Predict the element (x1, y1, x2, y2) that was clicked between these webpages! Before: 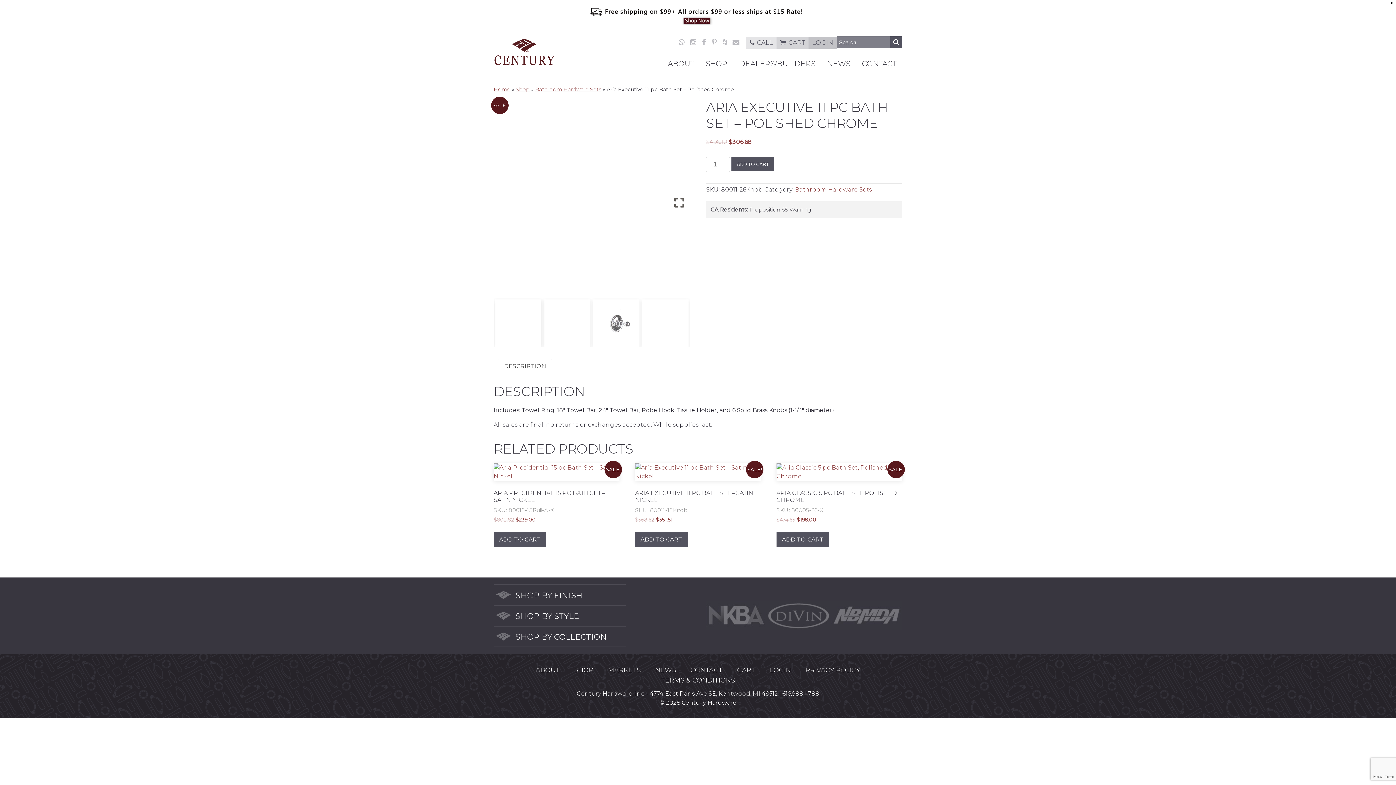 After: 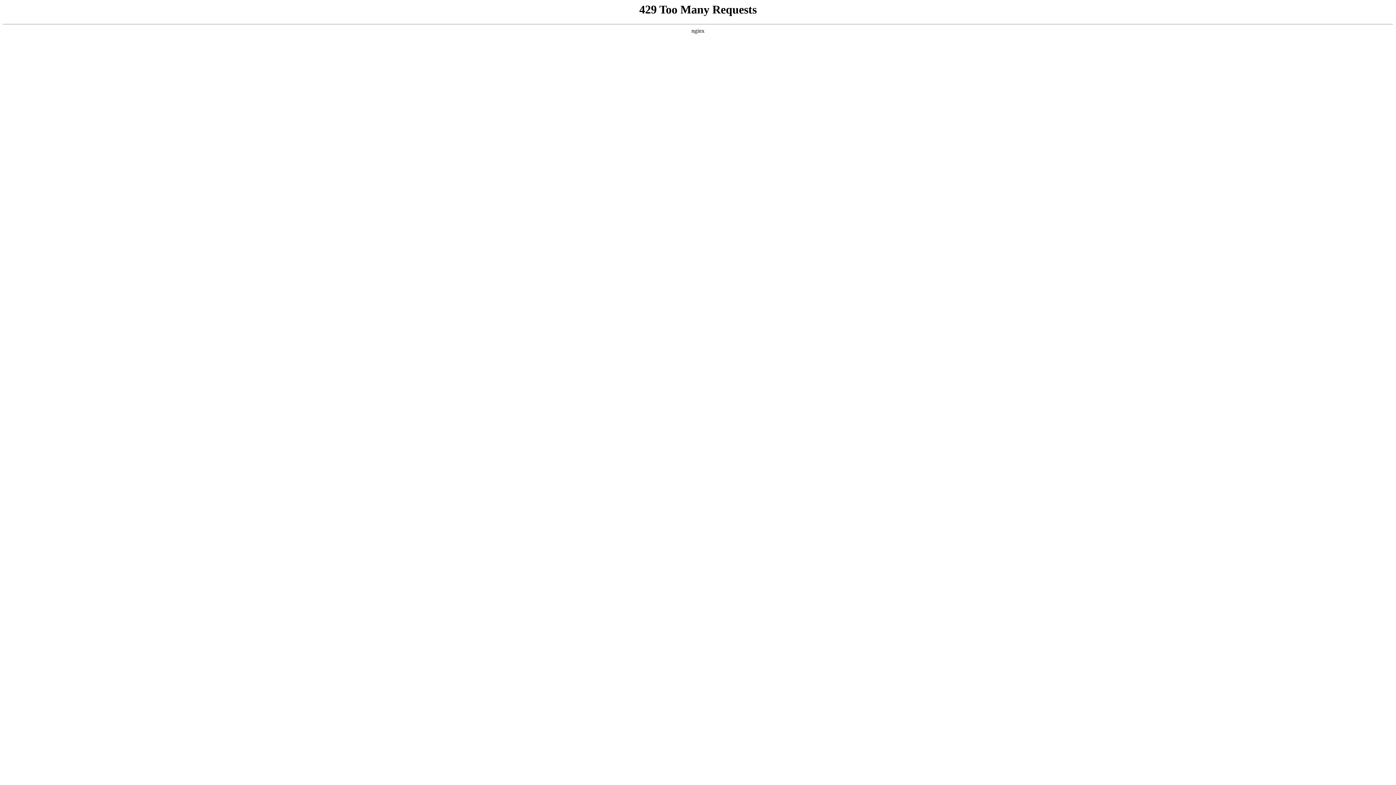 Action: label: SALE!
ARIA PRESIDENTIAL 15 PC BATH SET – SATIN NICKEL
SKU: 80015-15Pull-A-X
$802.82 
Original price was: $802.82.
$239.00
Current price is: $239.00. bbox: (493, 463, 619, 523)